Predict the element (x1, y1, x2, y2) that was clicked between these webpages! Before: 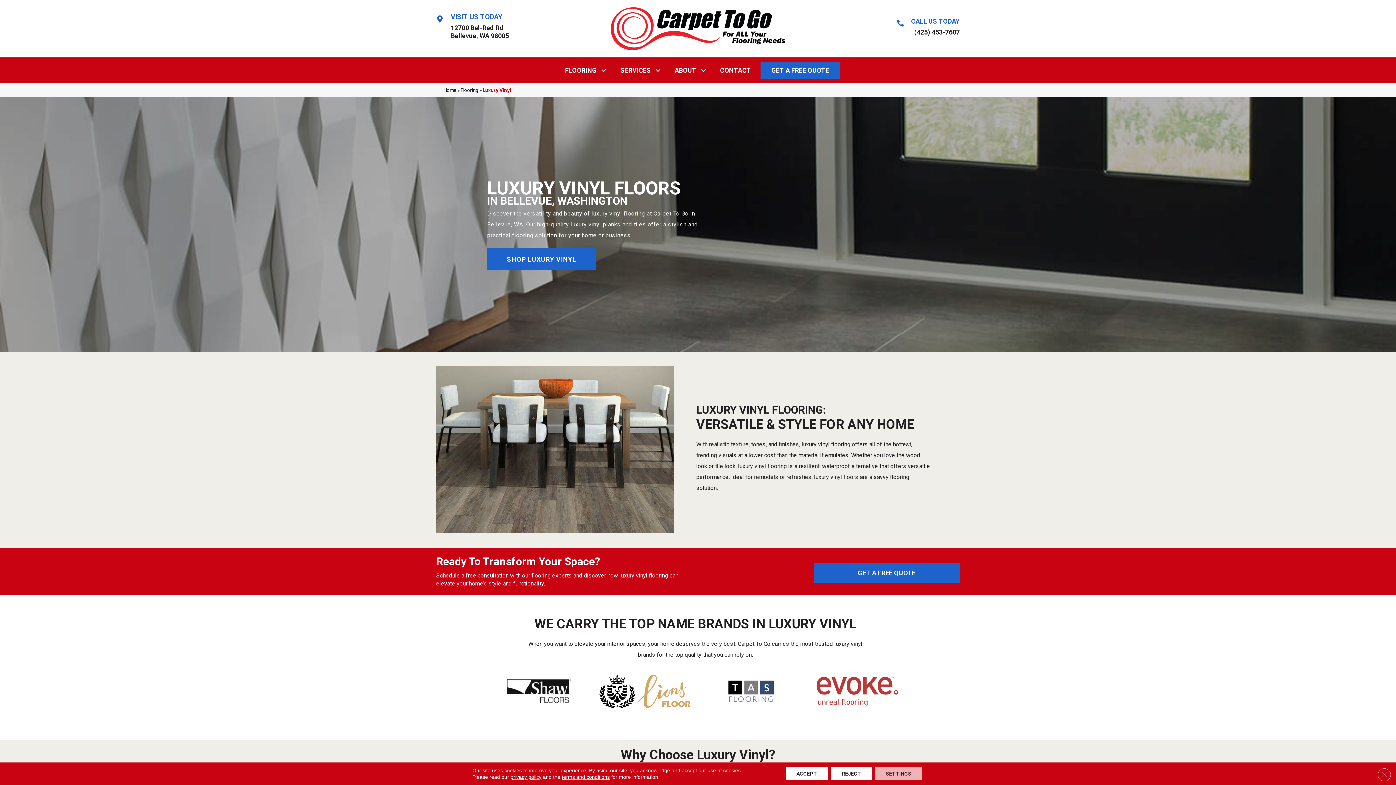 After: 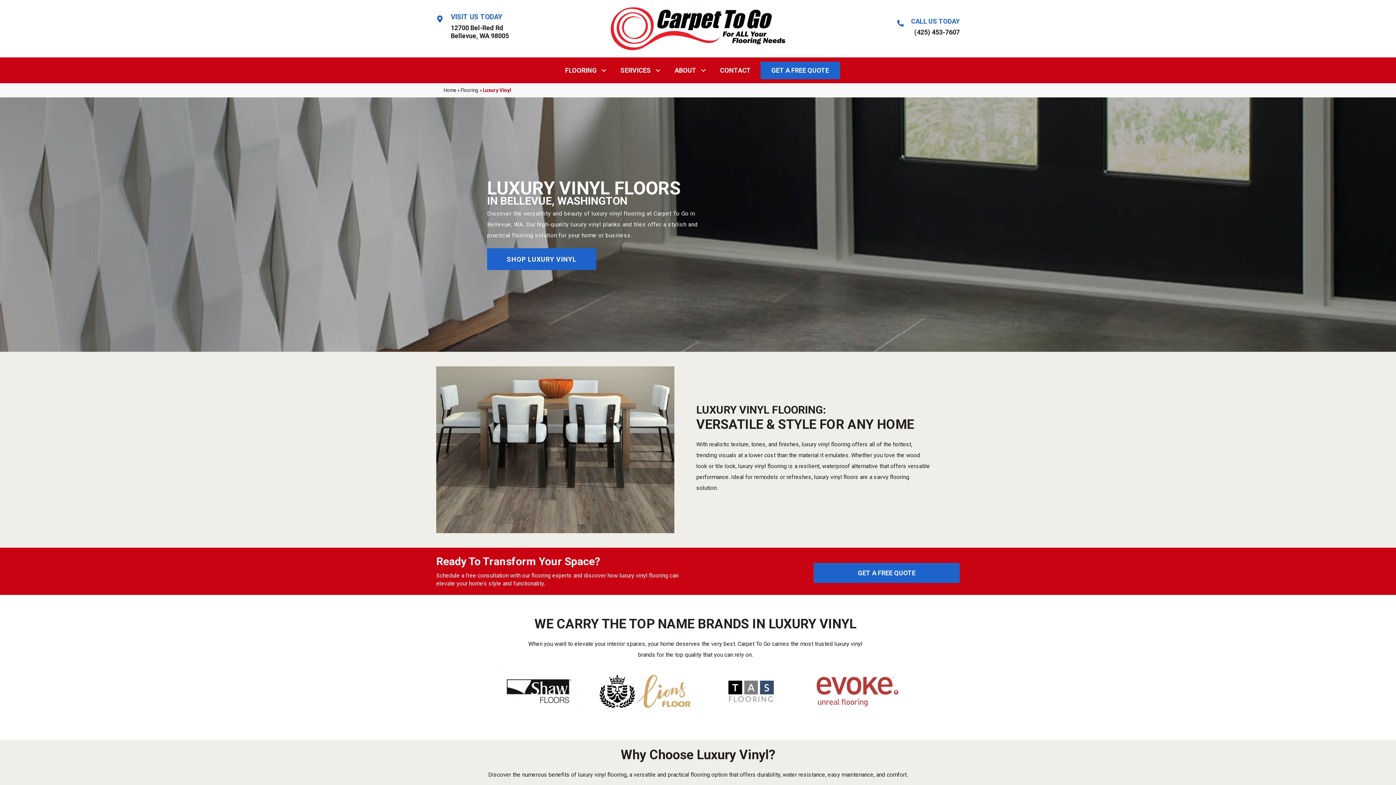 Action: bbox: (831, 767, 872, 780) label: Reject